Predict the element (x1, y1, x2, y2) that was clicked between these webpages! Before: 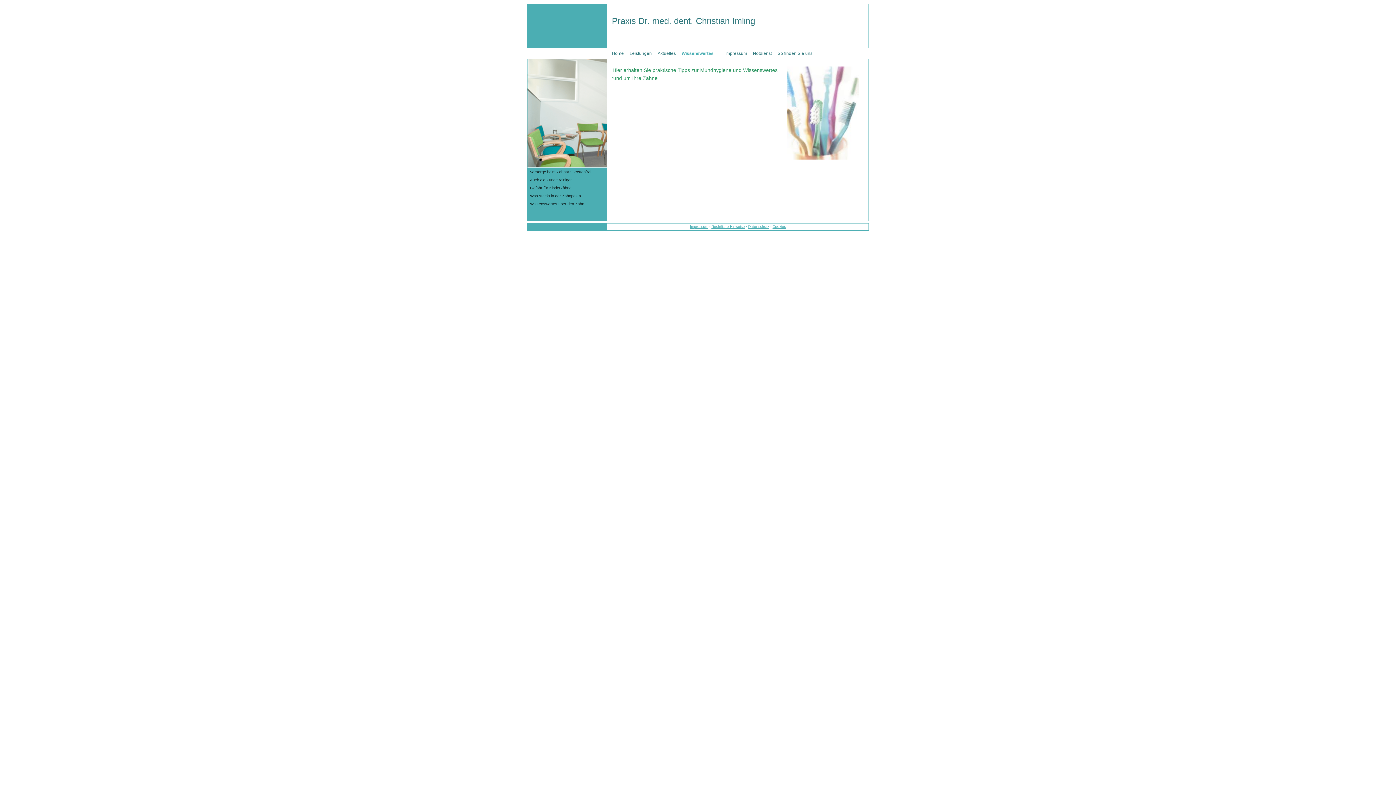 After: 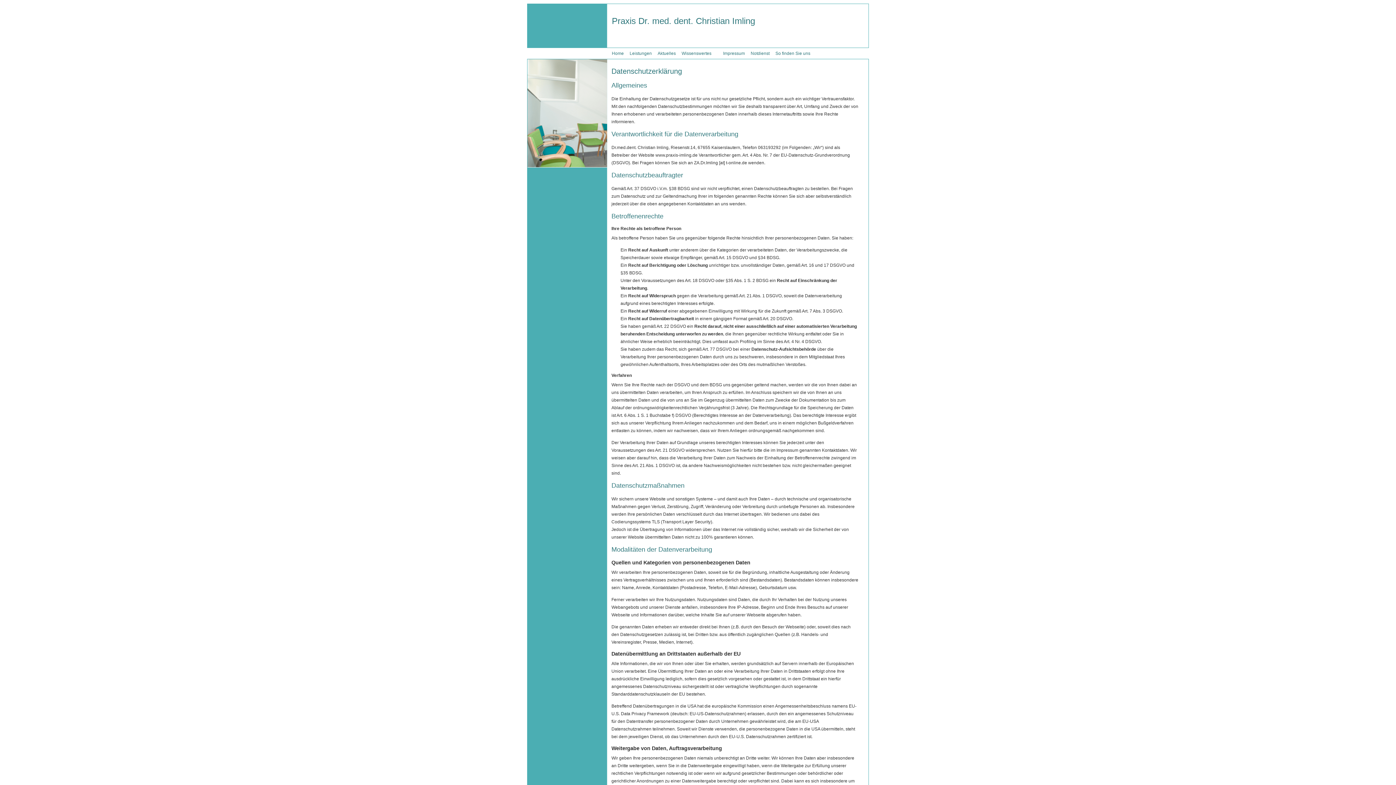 Action: bbox: (748, 224, 769, 228) label: Datenschutz